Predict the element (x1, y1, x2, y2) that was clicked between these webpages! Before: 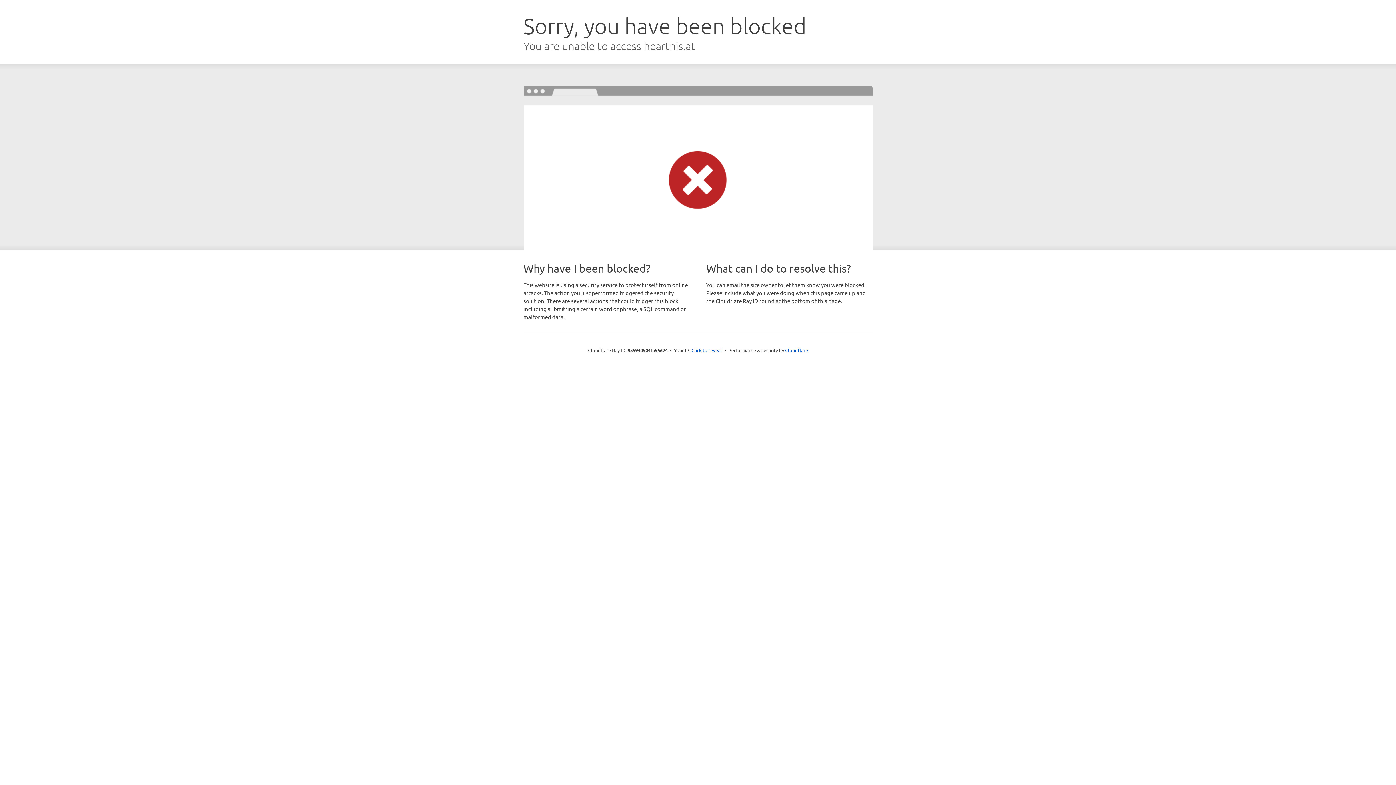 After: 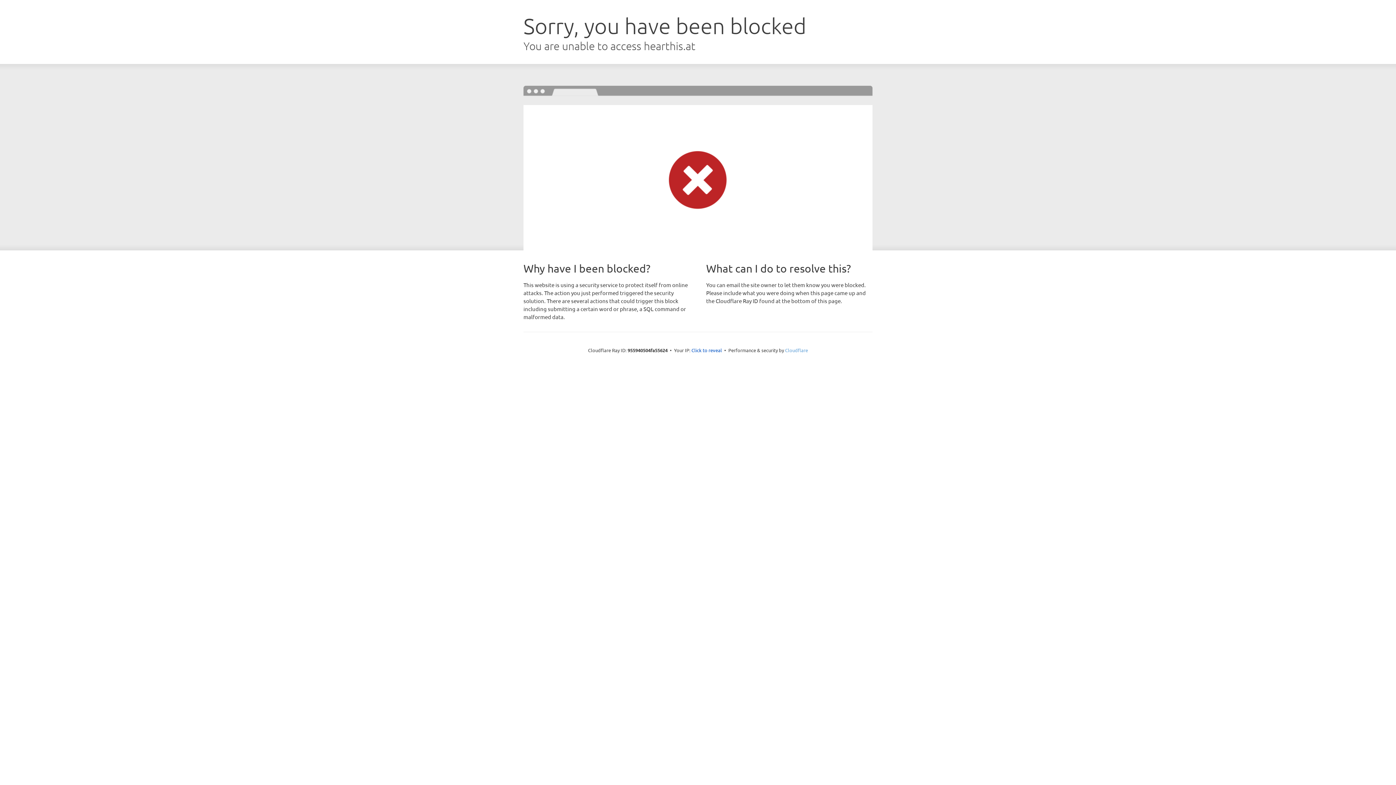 Action: bbox: (785, 347, 808, 353) label: Cloudflare